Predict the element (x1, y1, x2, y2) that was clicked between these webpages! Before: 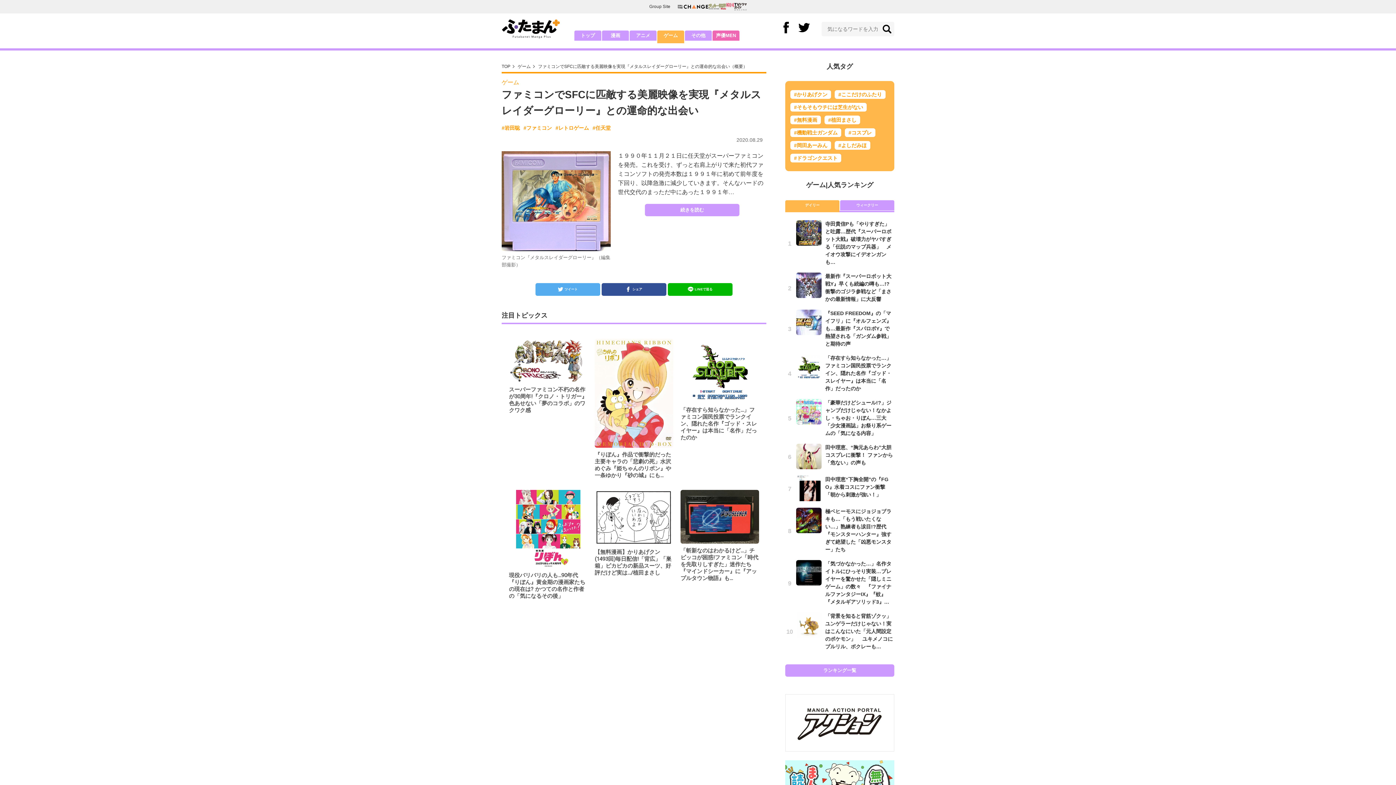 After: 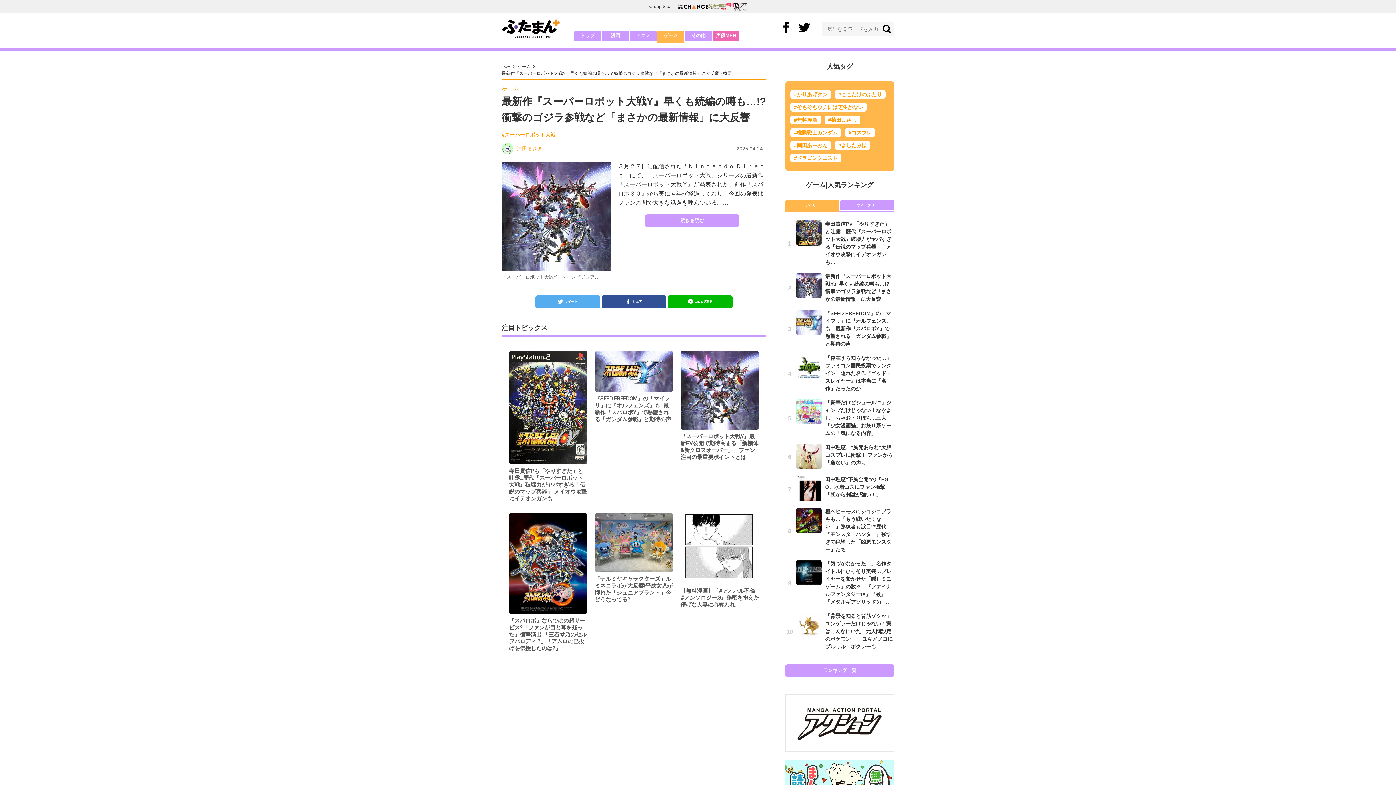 Action: bbox: (785, 272, 894, 303) label: 最新作『スーパーロボット大戦Y』早くも続編の噂も…!? 衝撃のゴジラ参戦など「まさかの最新情報」に大反響